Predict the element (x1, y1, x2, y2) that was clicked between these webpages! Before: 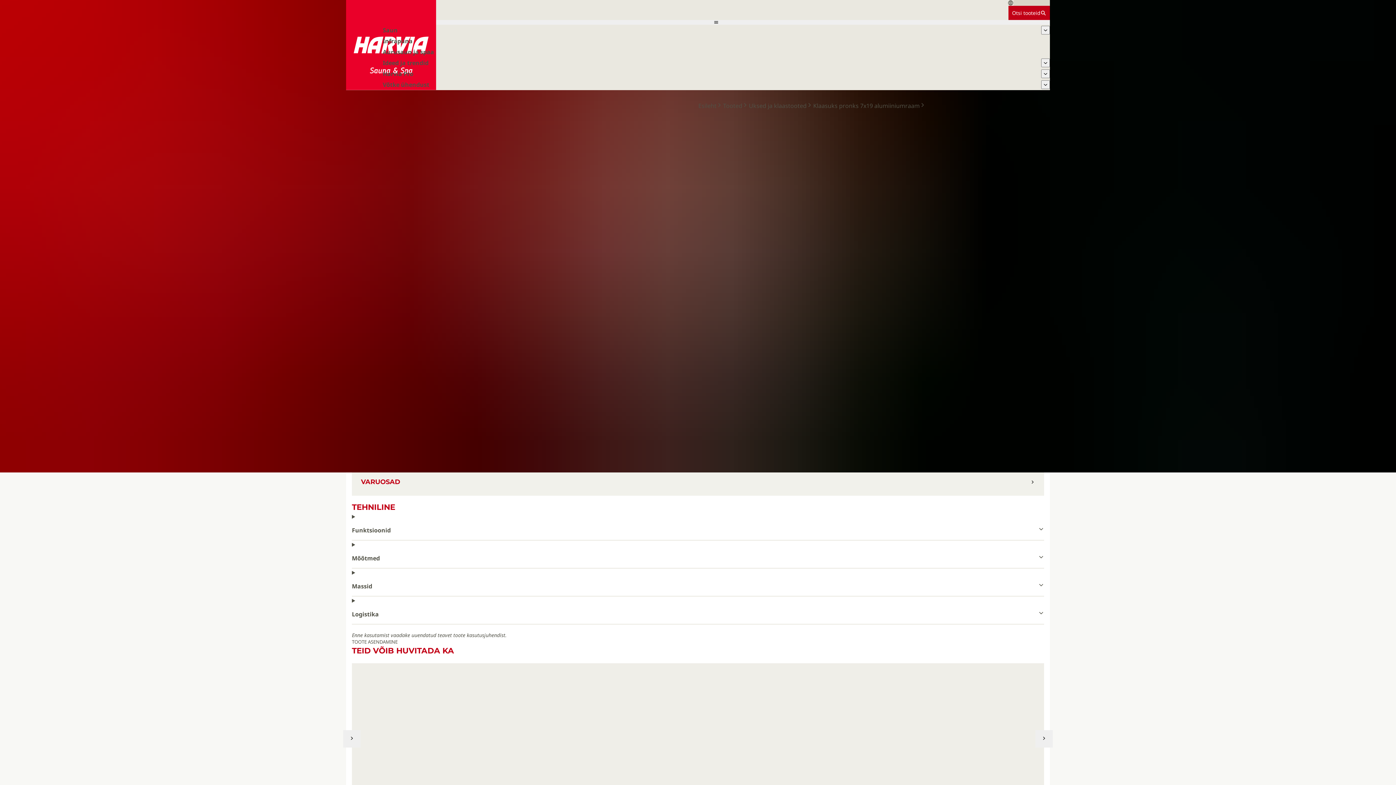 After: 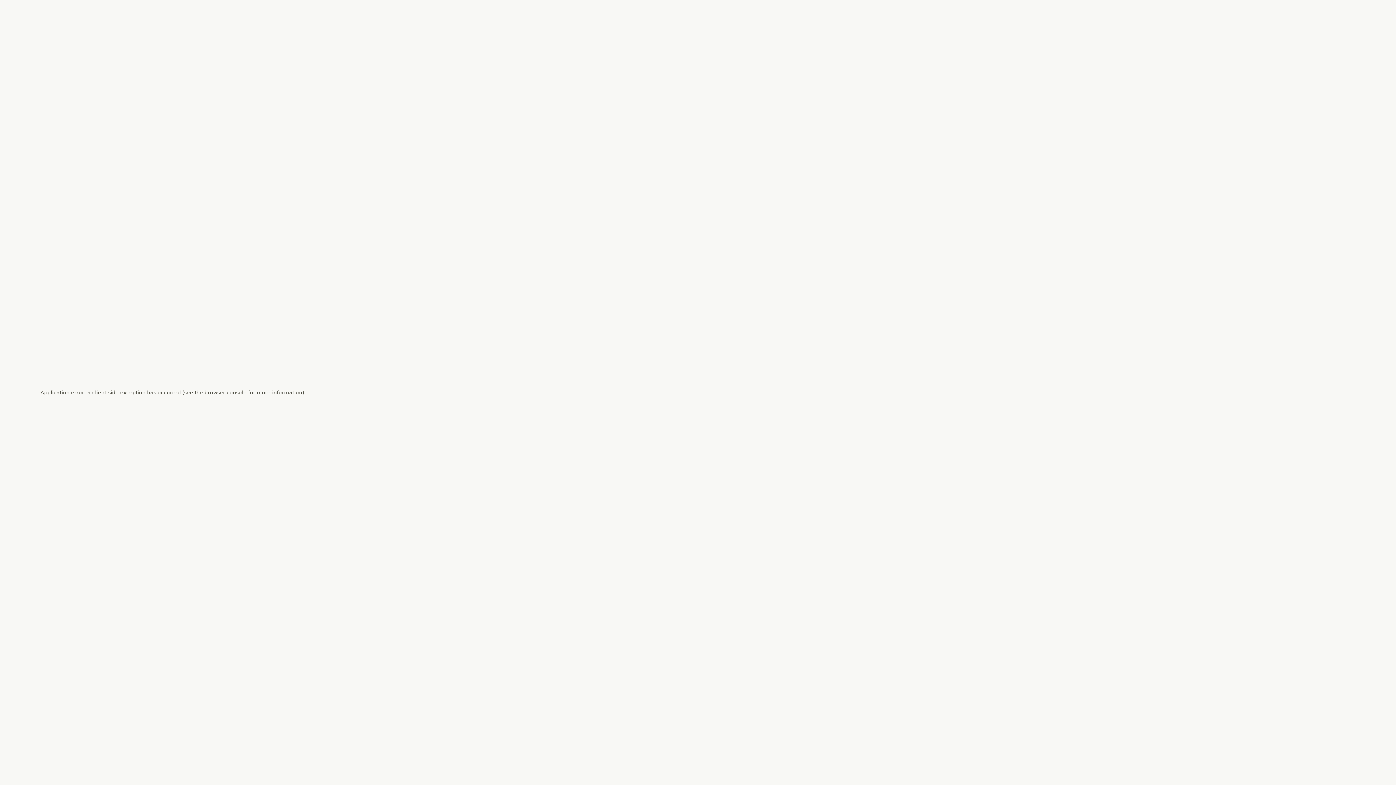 Action: bbox: (346, 0, 379, 90)